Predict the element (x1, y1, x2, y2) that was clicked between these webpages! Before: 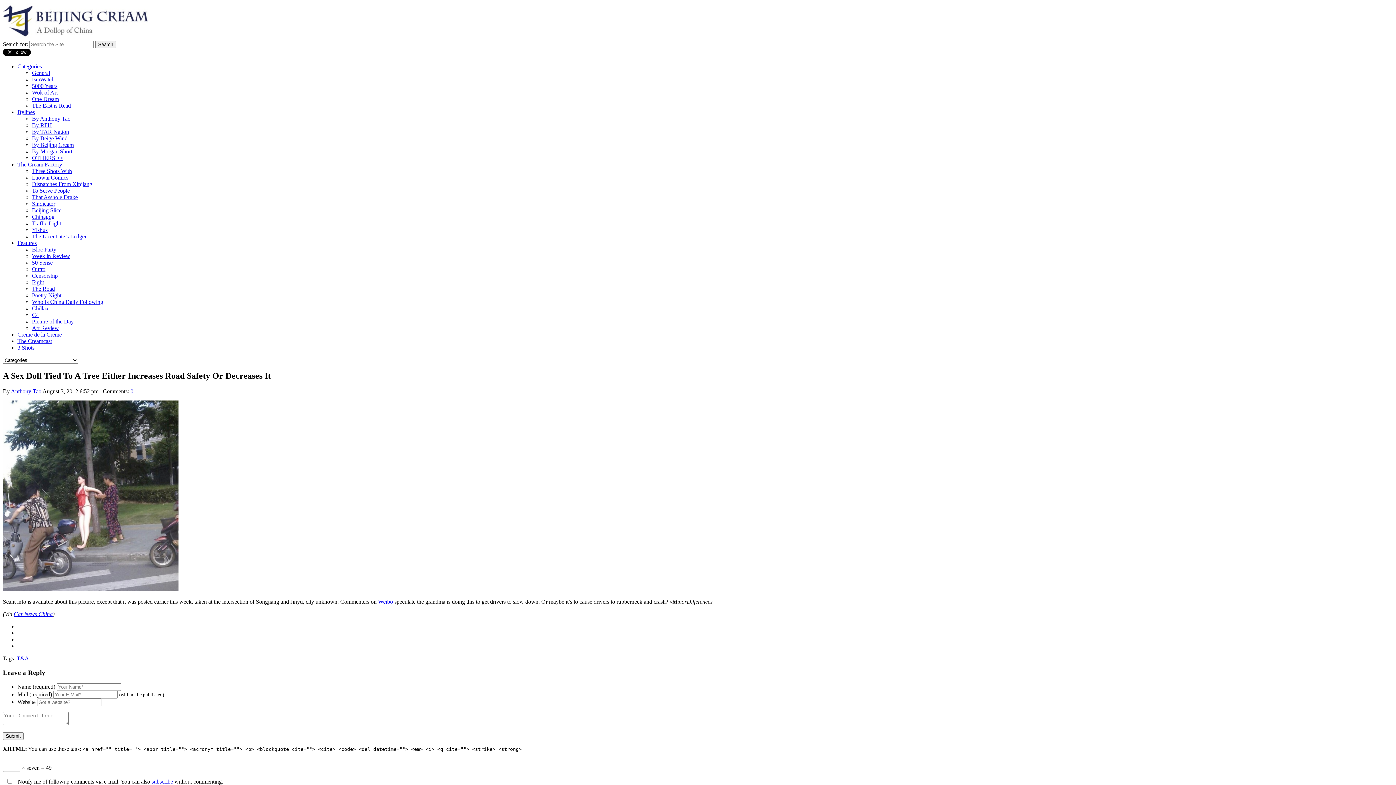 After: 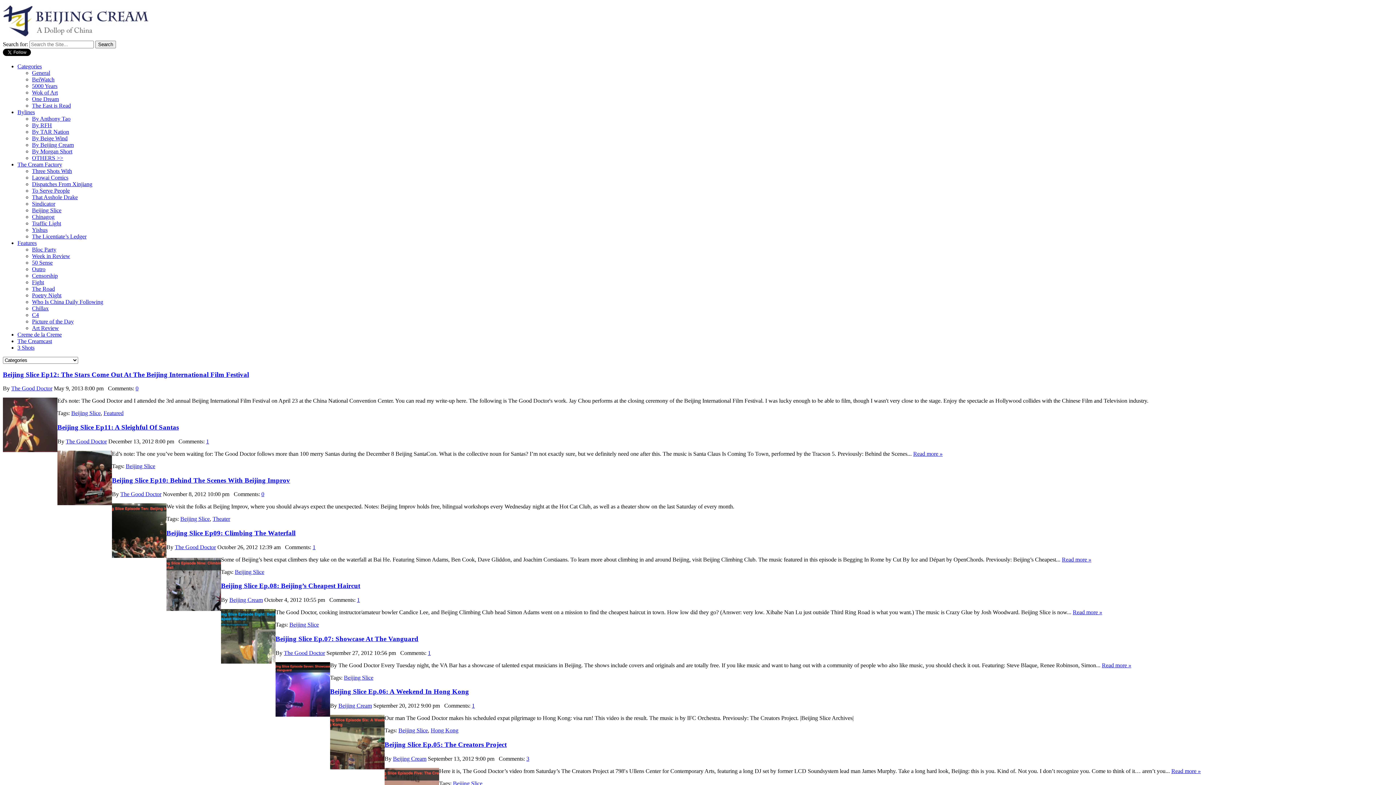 Action: label: Beijing Slice bbox: (32, 207, 61, 213)